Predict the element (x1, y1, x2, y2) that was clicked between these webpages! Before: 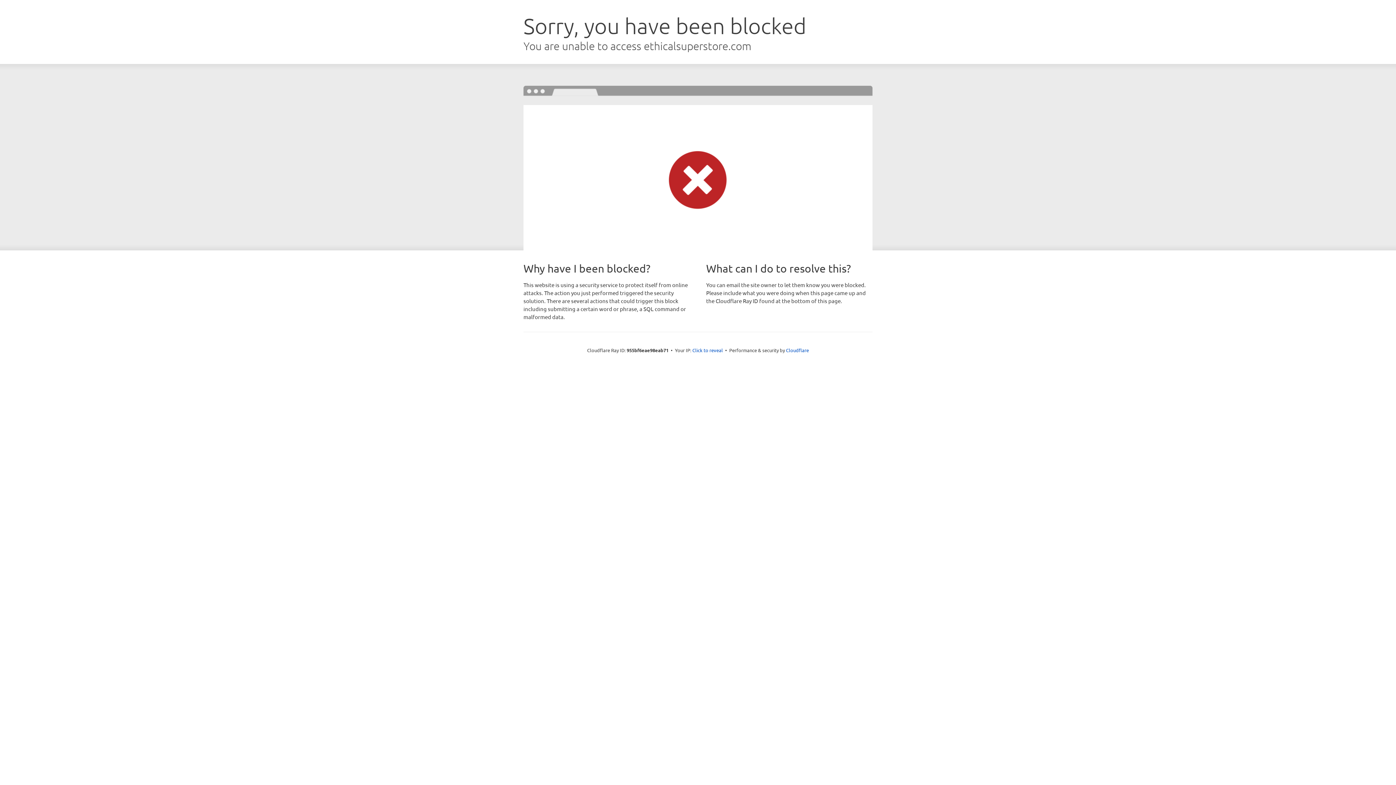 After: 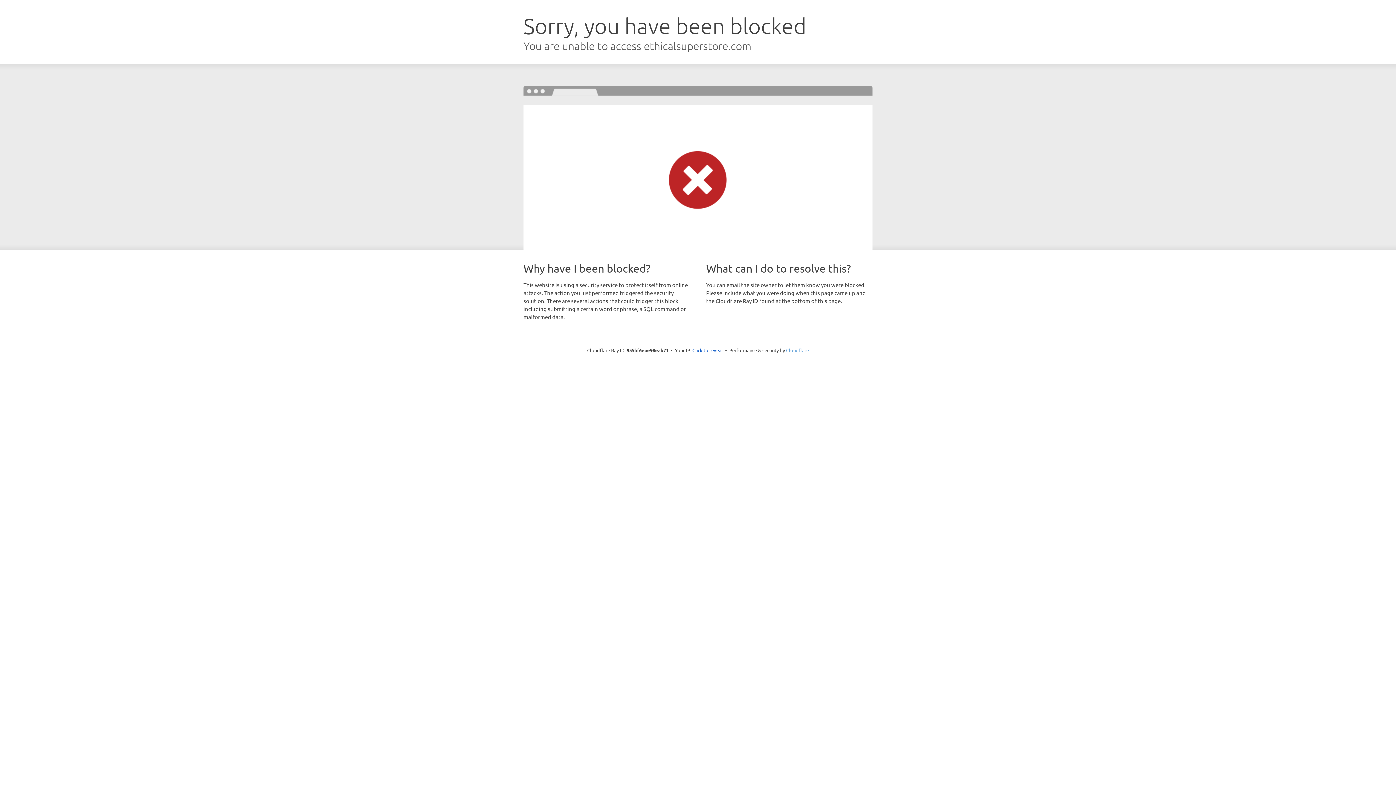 Action: bbox: (786, 347, 809, 353) label: Cloudflare